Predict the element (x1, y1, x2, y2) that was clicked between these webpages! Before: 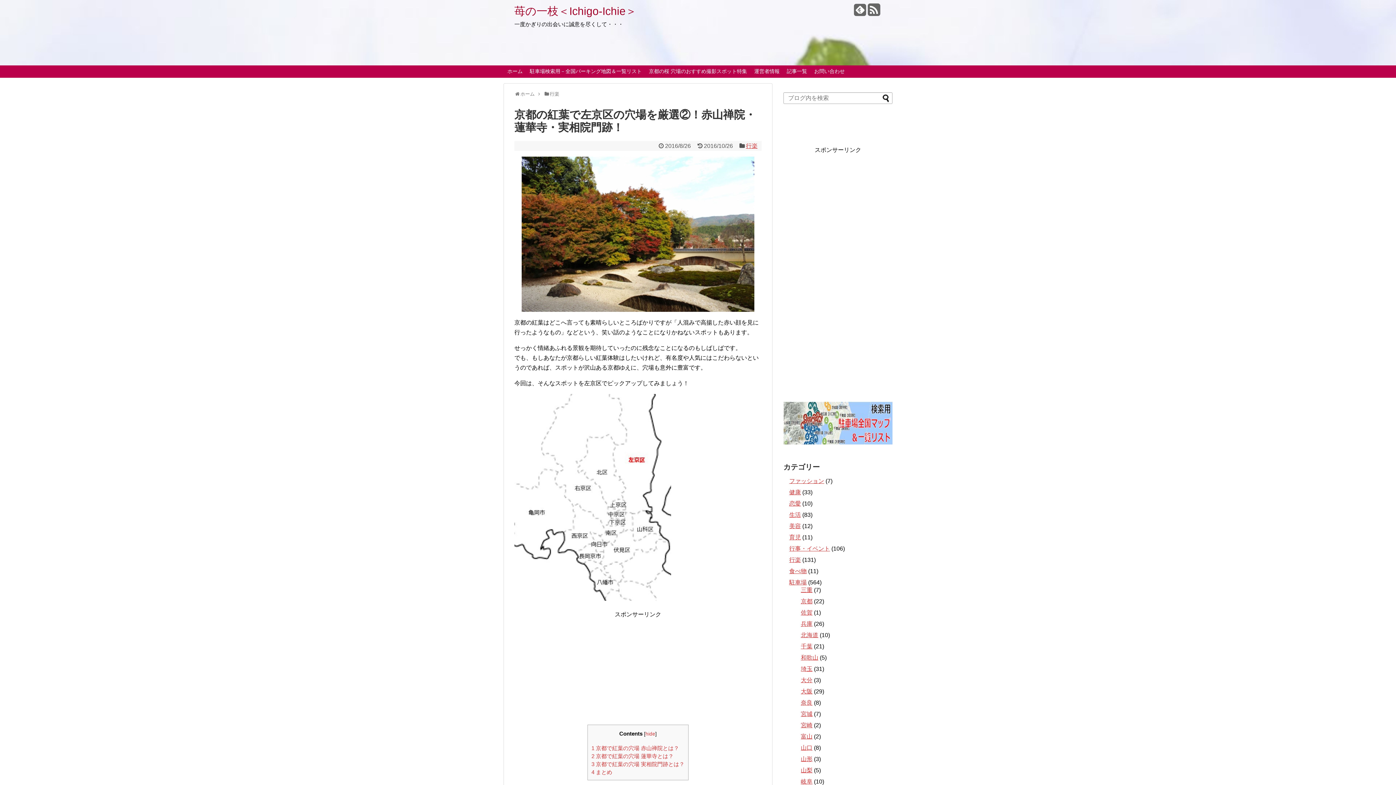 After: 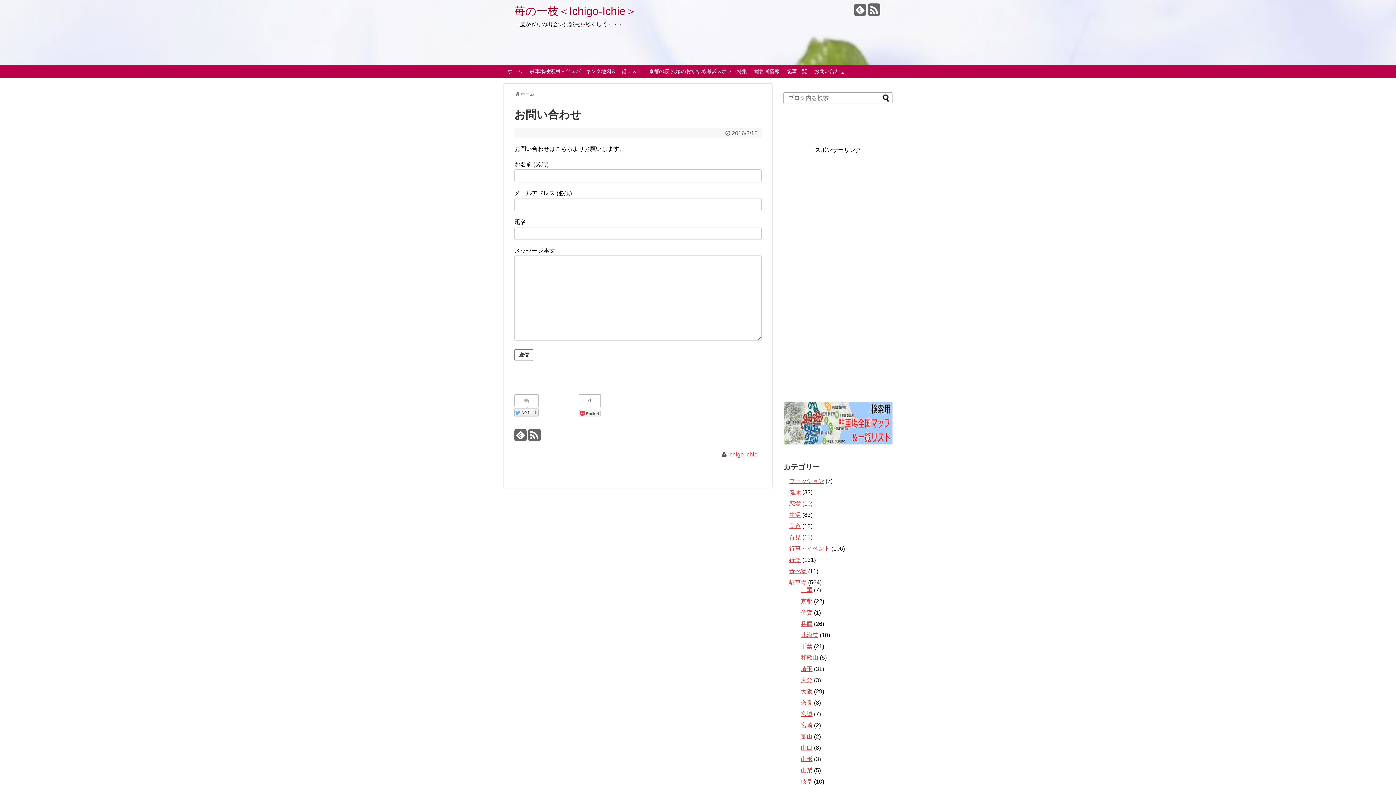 Action: label: お問い合わせ bbox: (810, 65, 848, 77)